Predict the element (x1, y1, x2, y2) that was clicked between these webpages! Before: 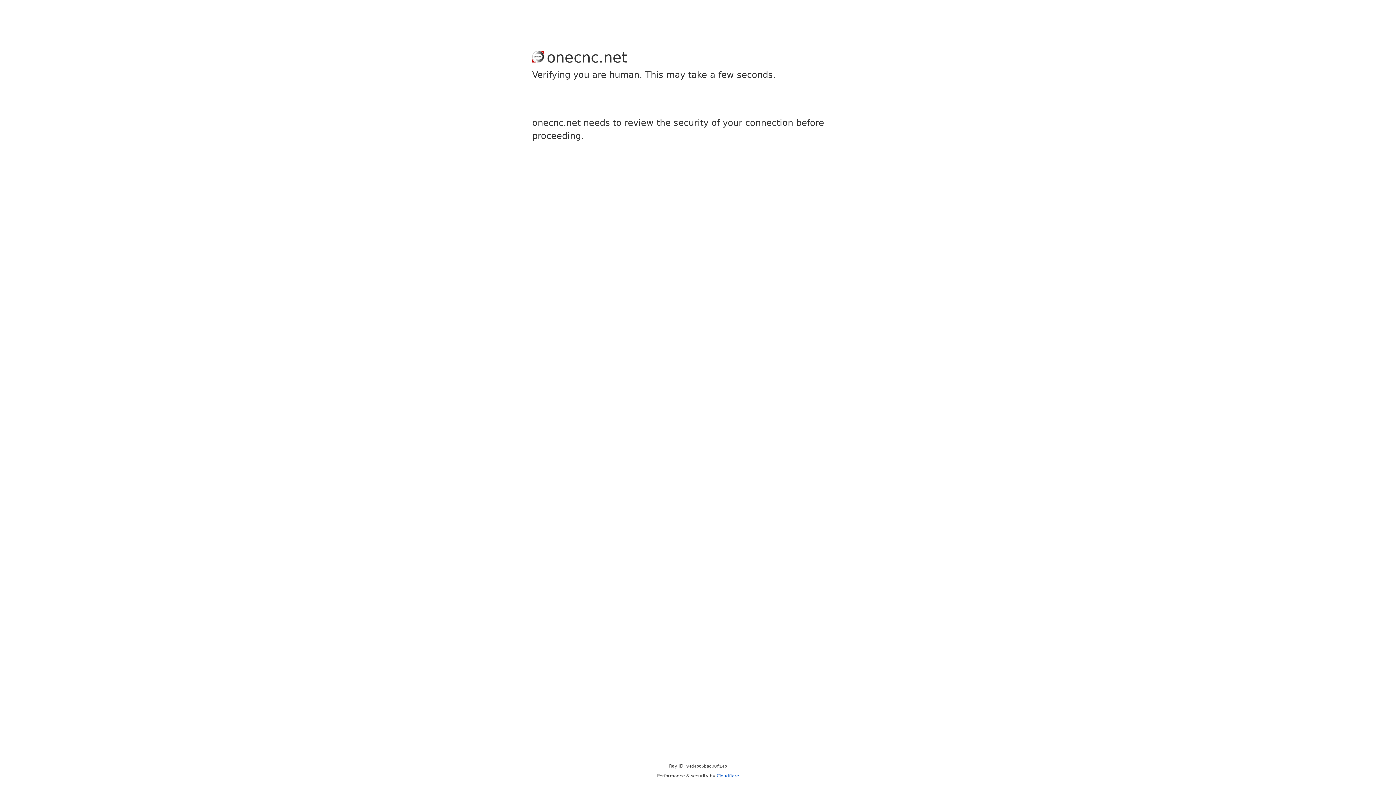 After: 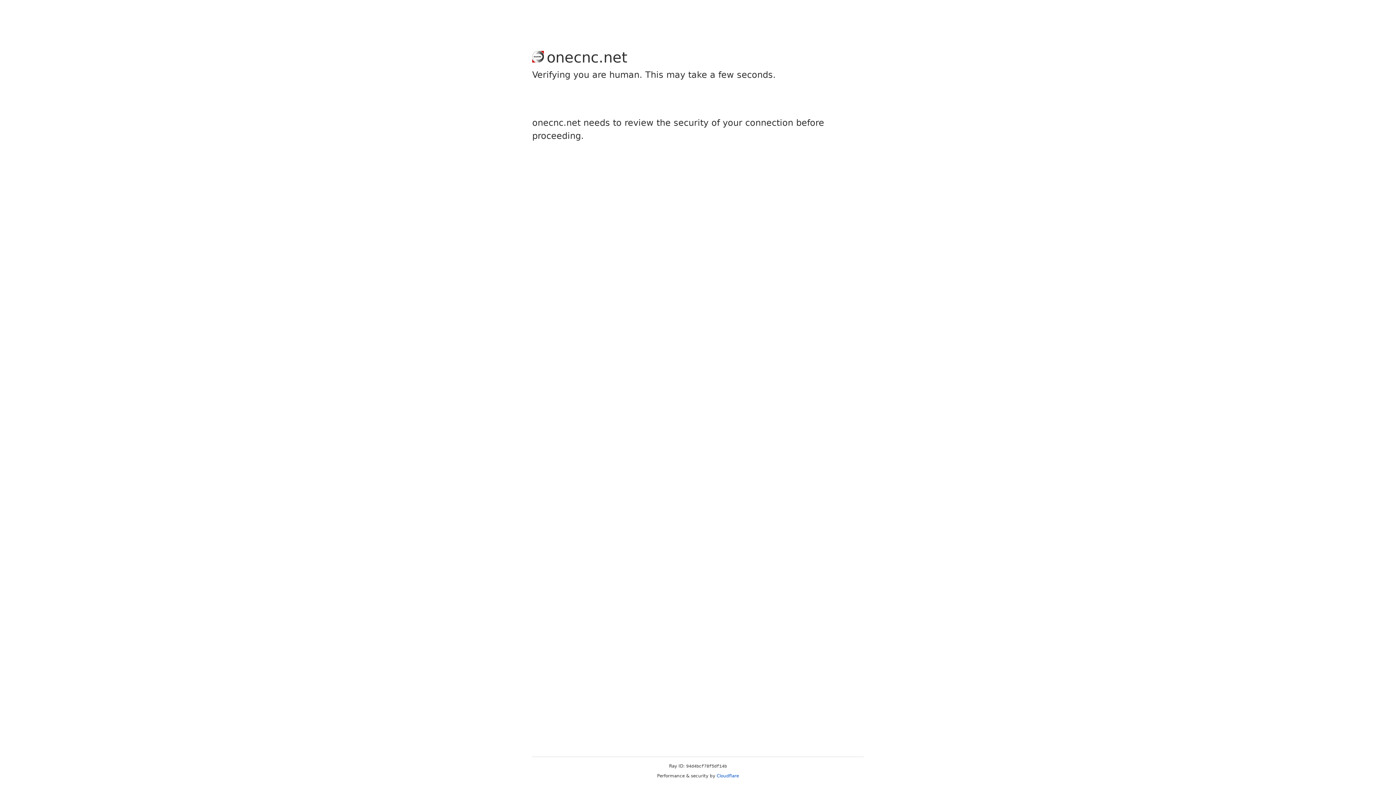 Action: bbox: (716, 773, 739, 778) label: Cloudflare